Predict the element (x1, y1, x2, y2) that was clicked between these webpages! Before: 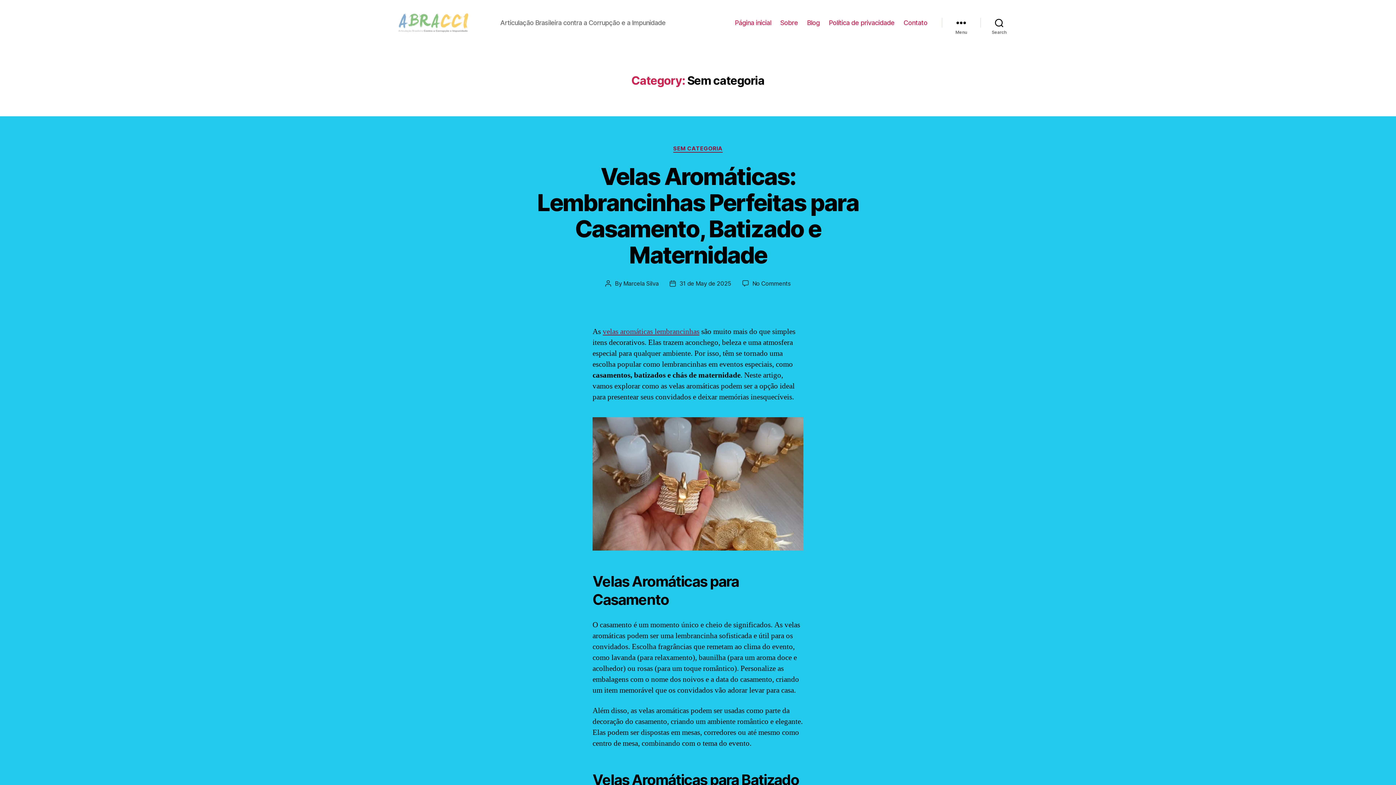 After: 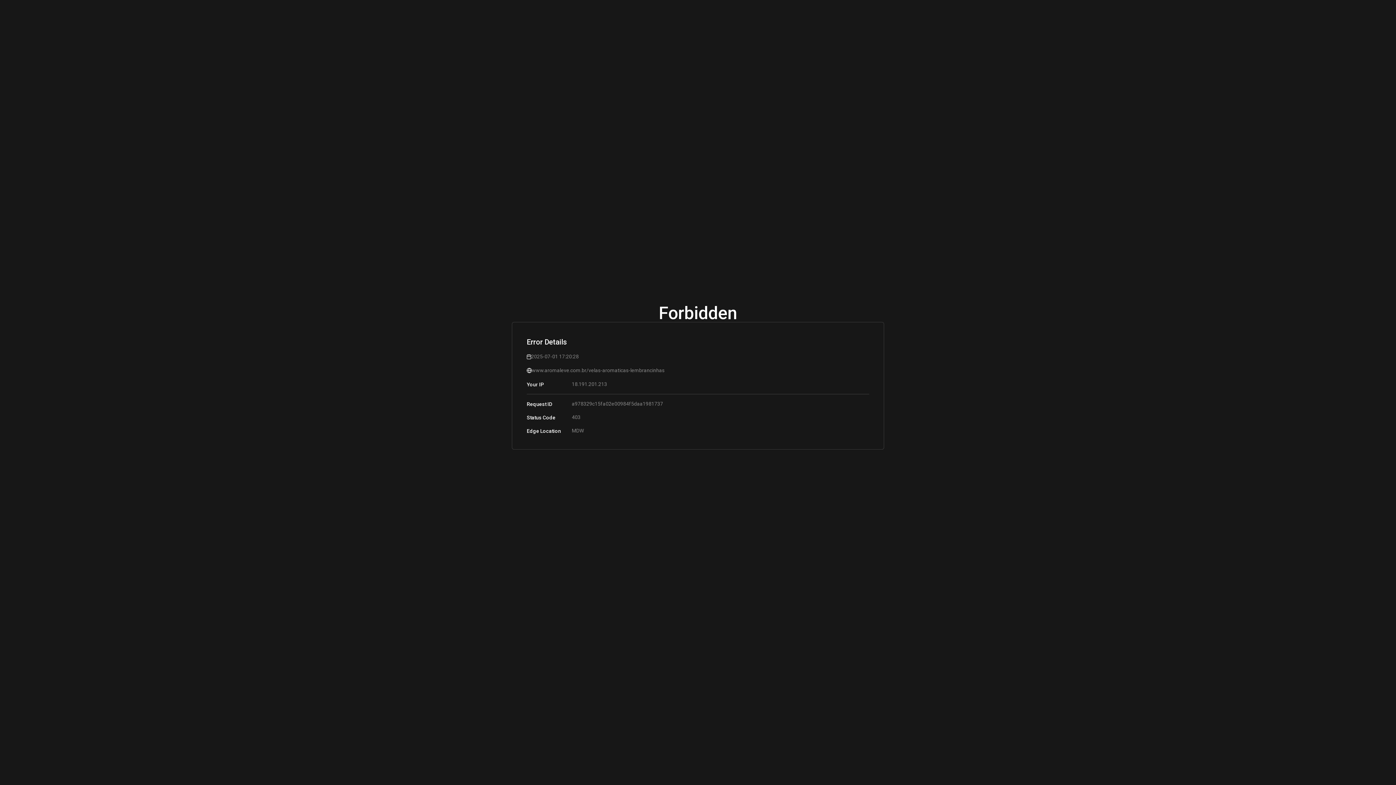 Action: label: velas aromáticas lembrancinhas bbox: (602, 326, 699, 336)